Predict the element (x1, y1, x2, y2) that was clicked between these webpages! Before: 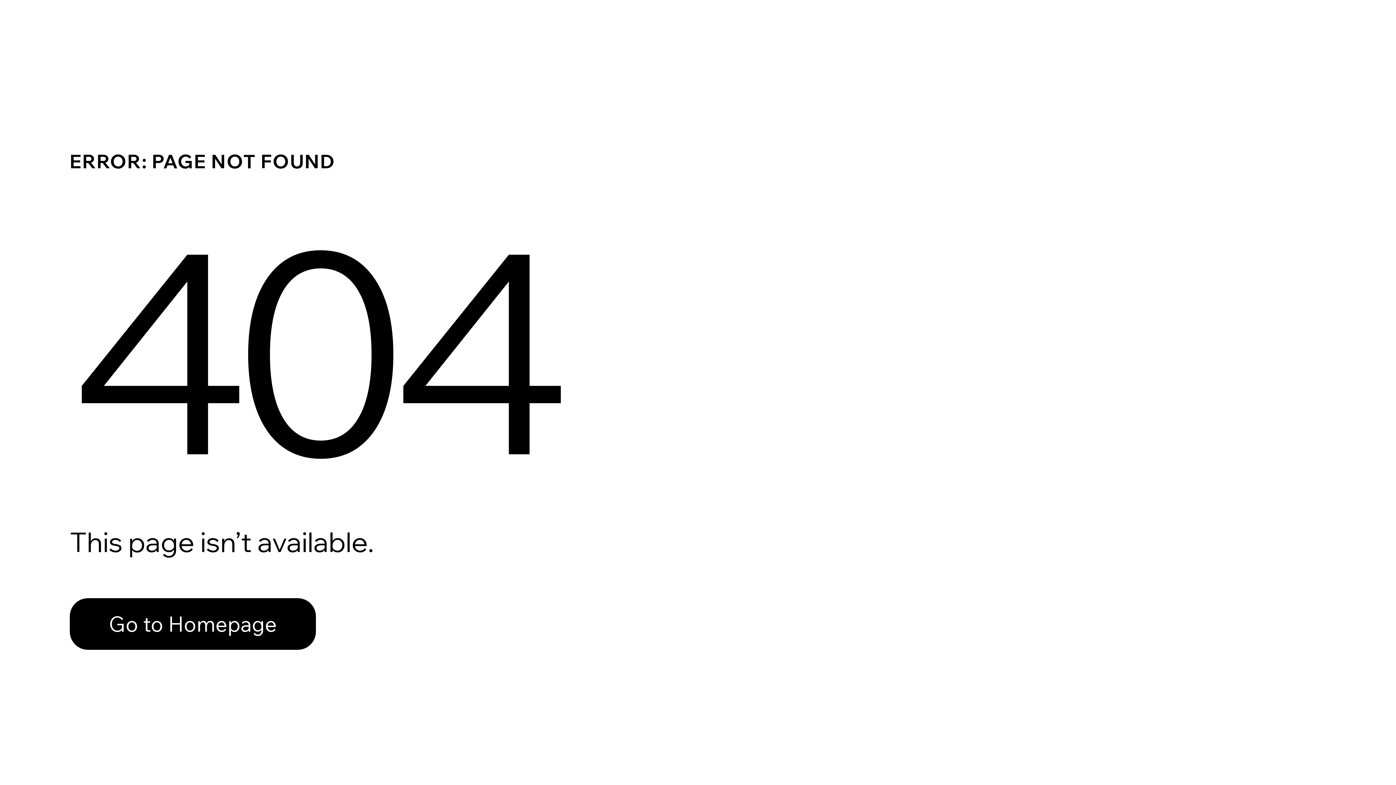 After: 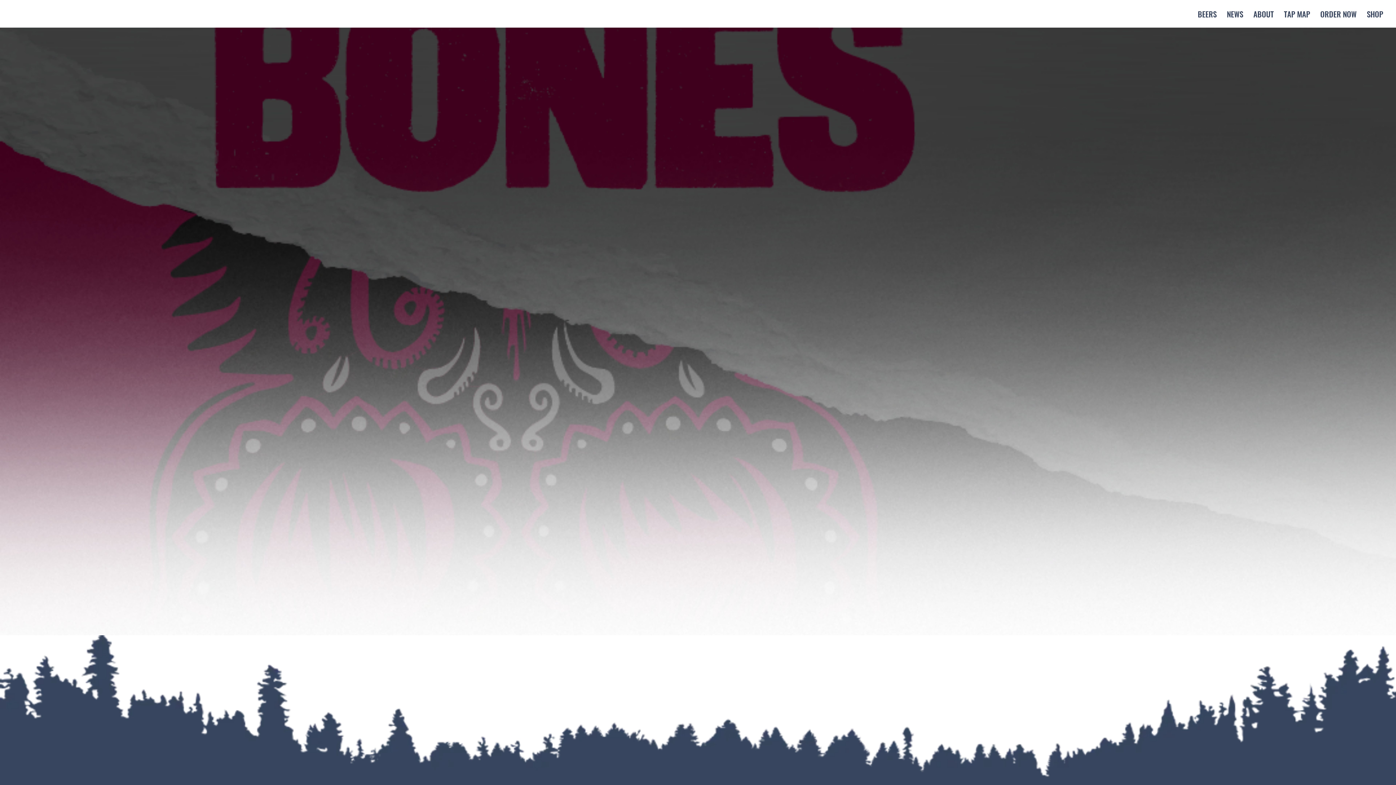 Action: bbox: (69, 582, 768, 659) label: Go to Homepage